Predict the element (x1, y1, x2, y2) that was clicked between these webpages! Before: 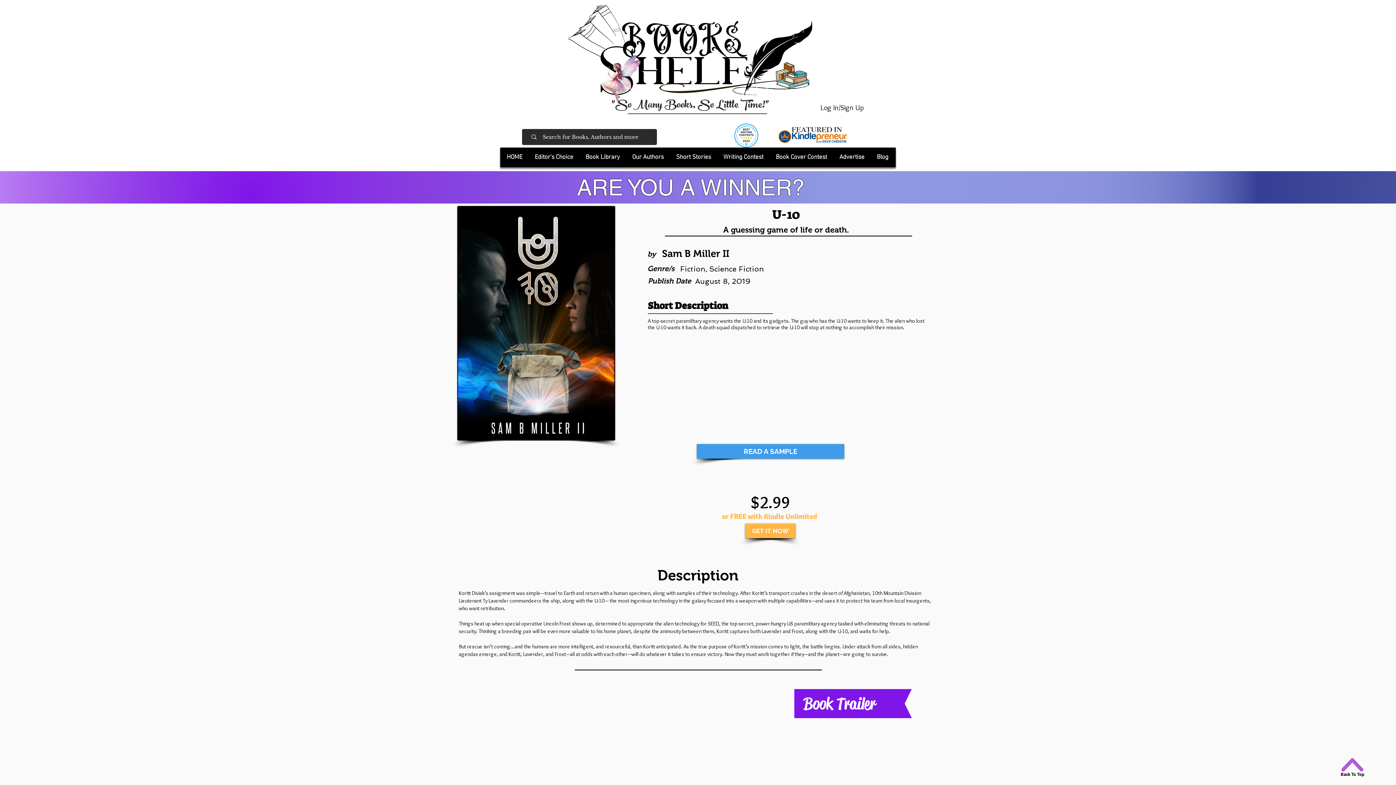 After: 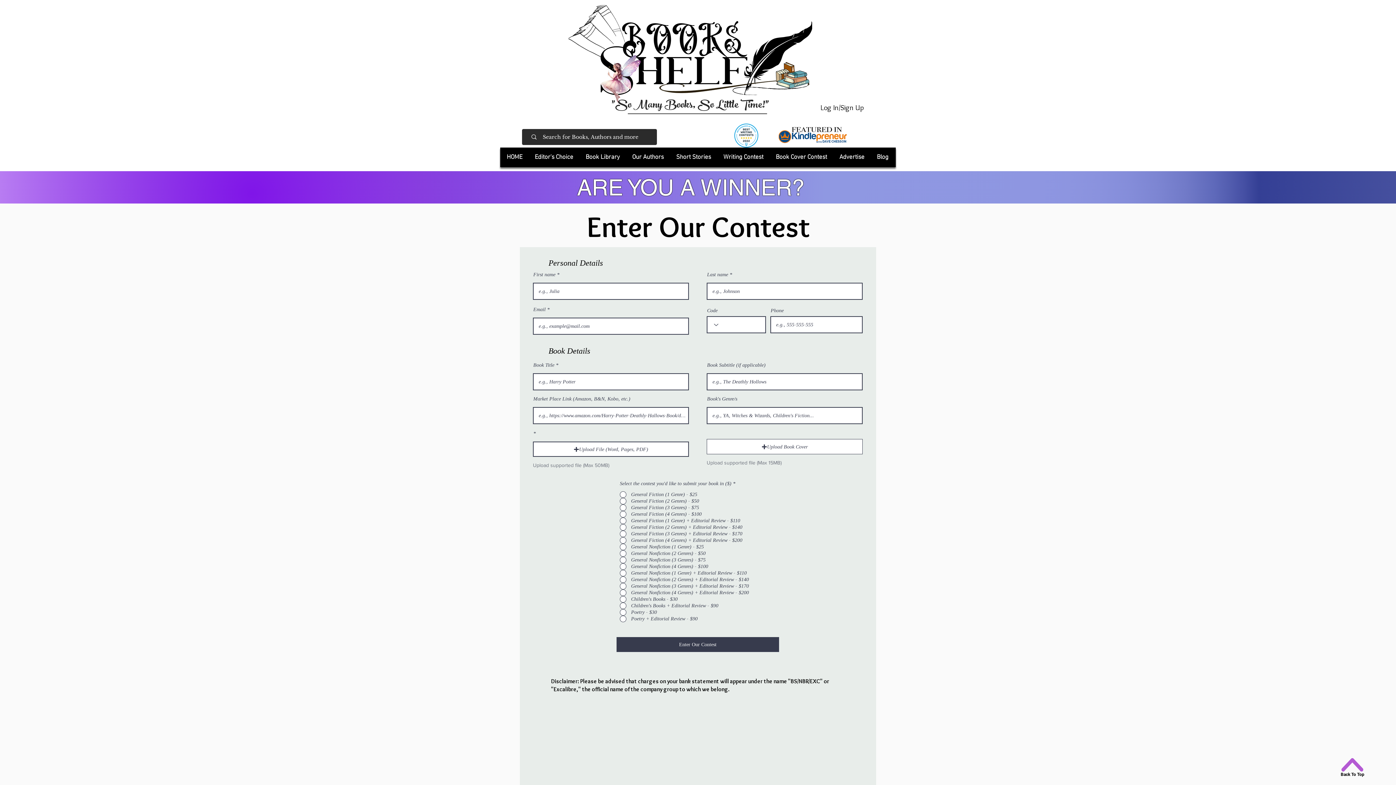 Action: label: ARE YOU A WINNER? bbox: (577, 175, 804, 200)